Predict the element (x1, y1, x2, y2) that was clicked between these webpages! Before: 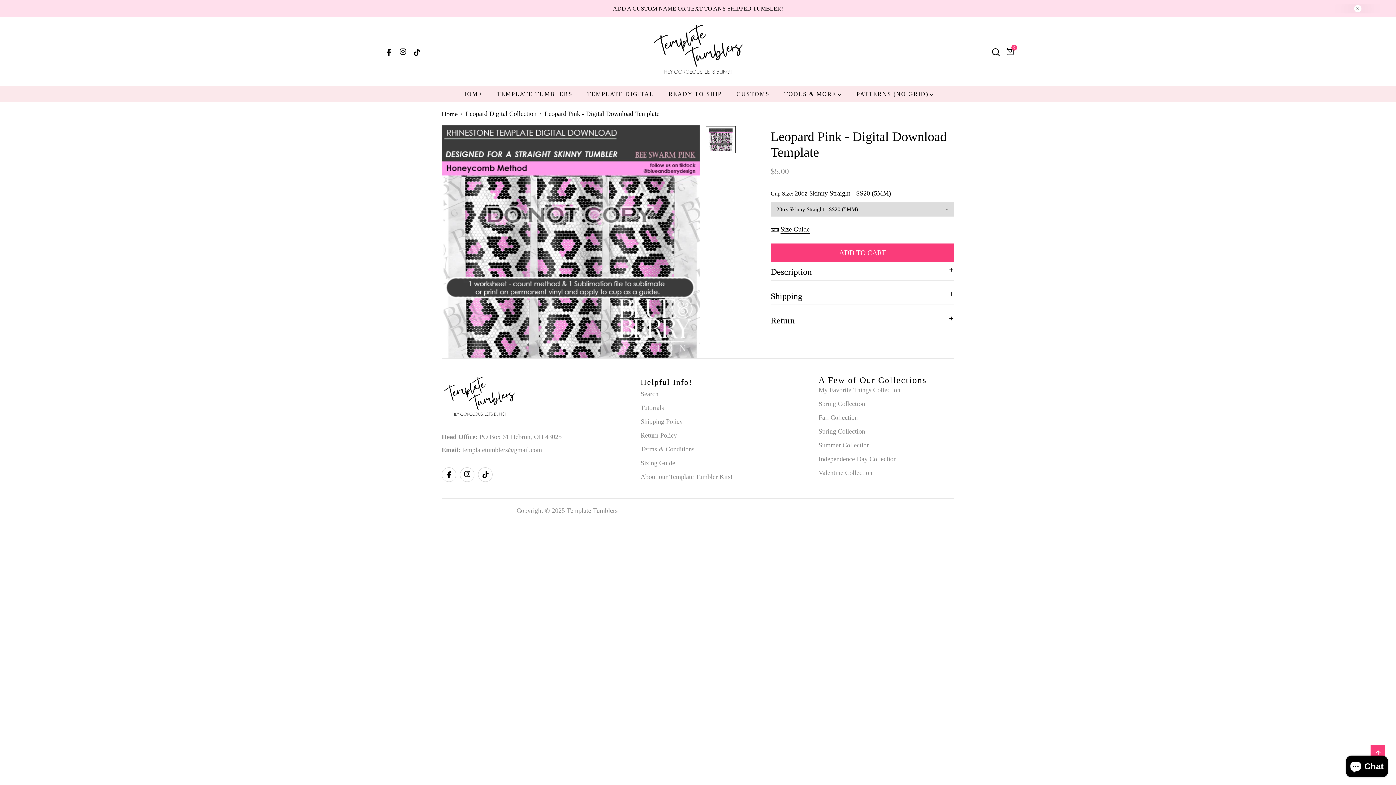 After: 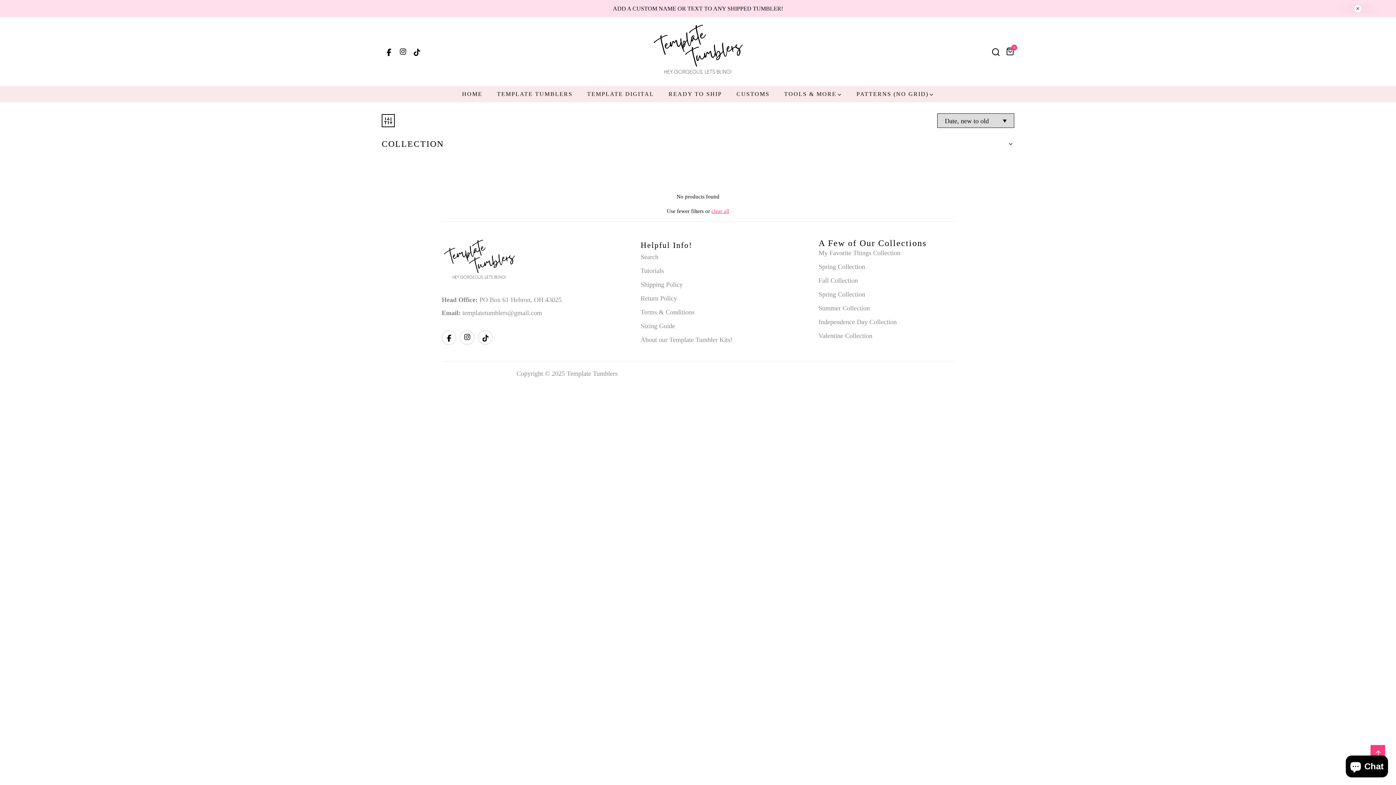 Action: label: Spring Collection bbox: (818, 427, 865, 435)